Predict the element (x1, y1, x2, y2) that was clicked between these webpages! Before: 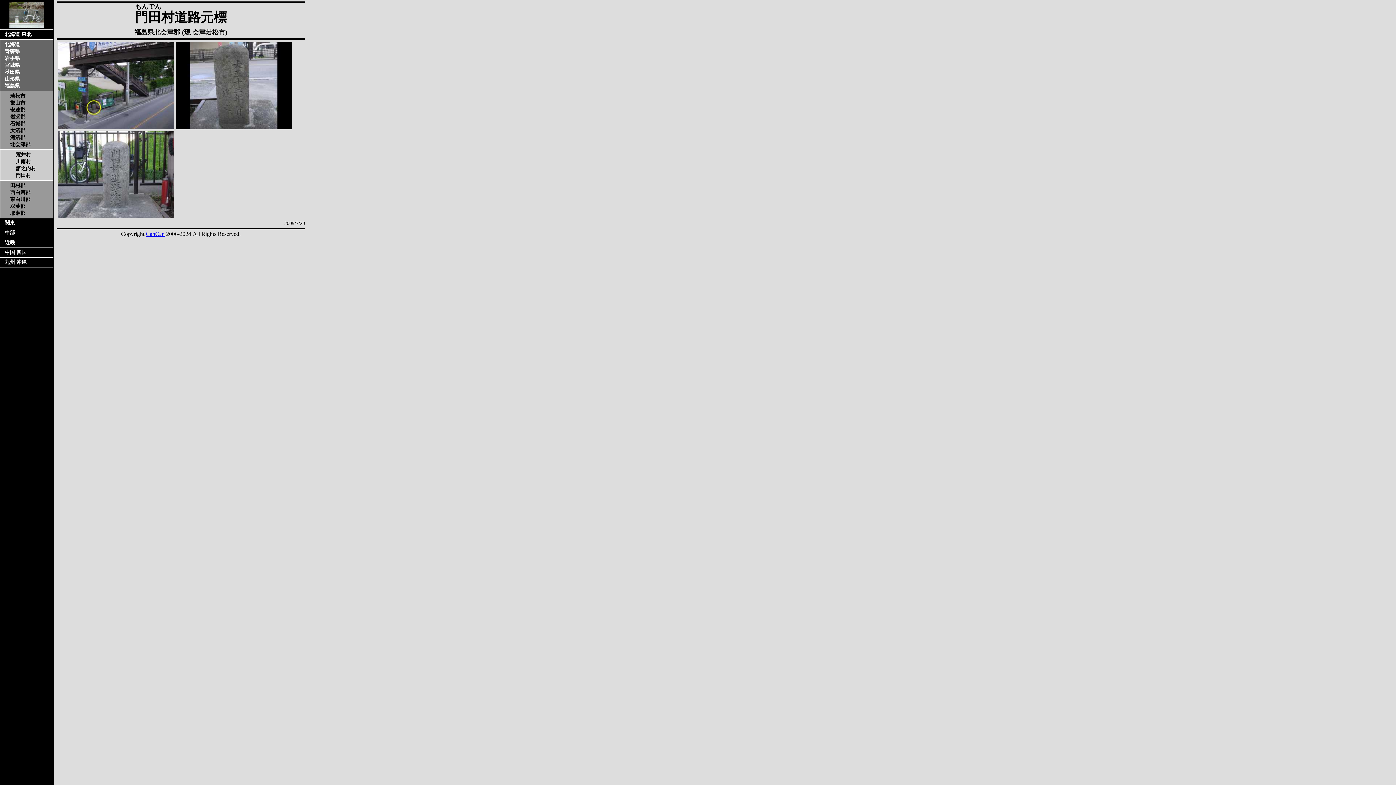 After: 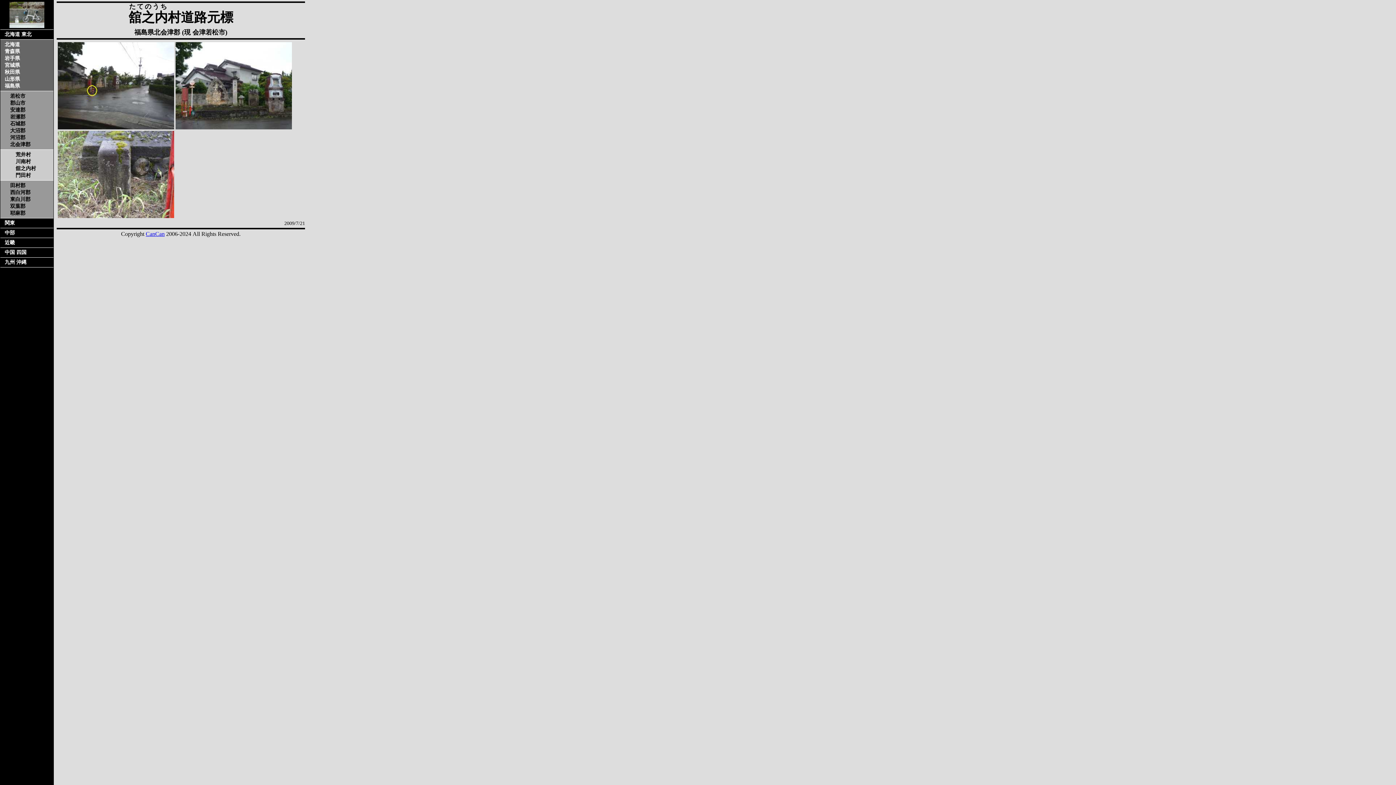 Action: label: 舘之内村 bbox: (15, 165, 36, 171)